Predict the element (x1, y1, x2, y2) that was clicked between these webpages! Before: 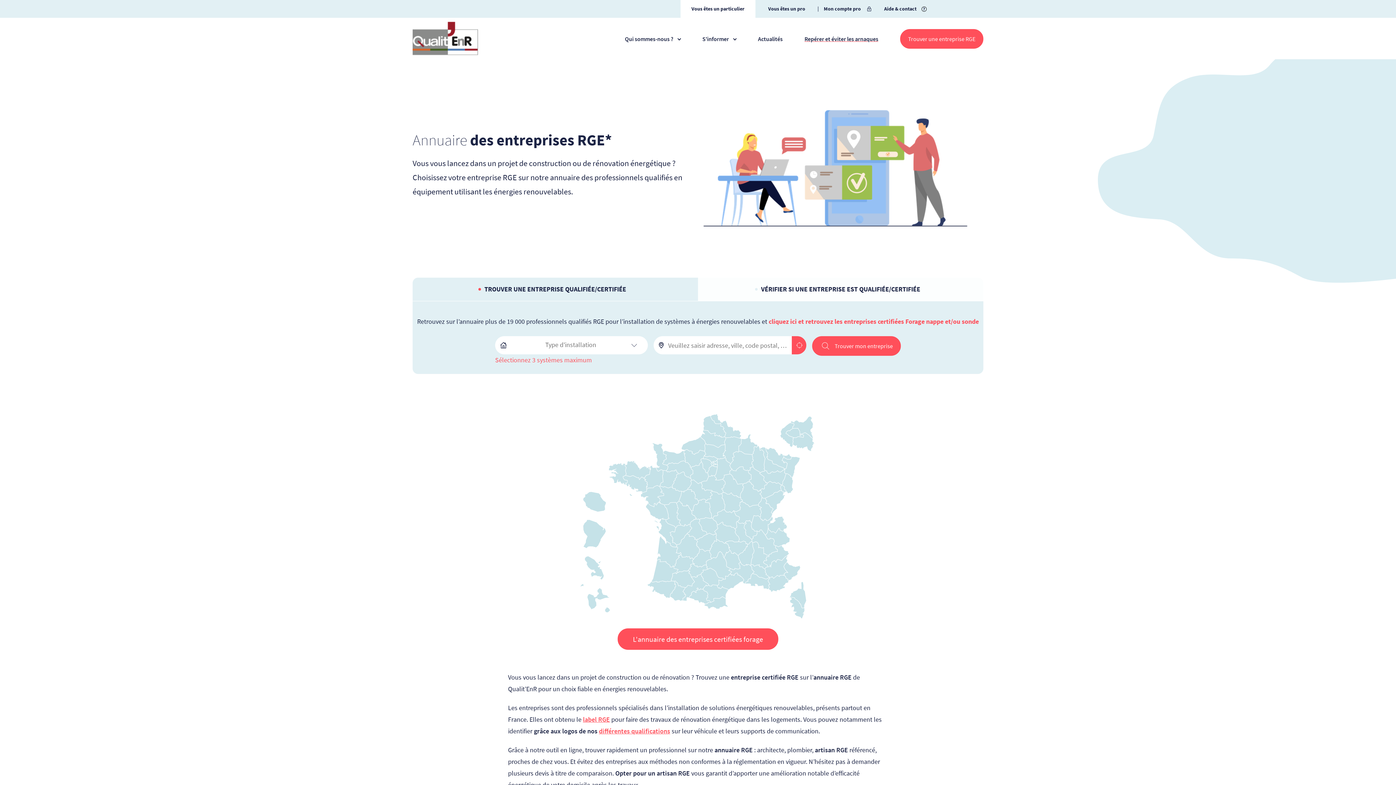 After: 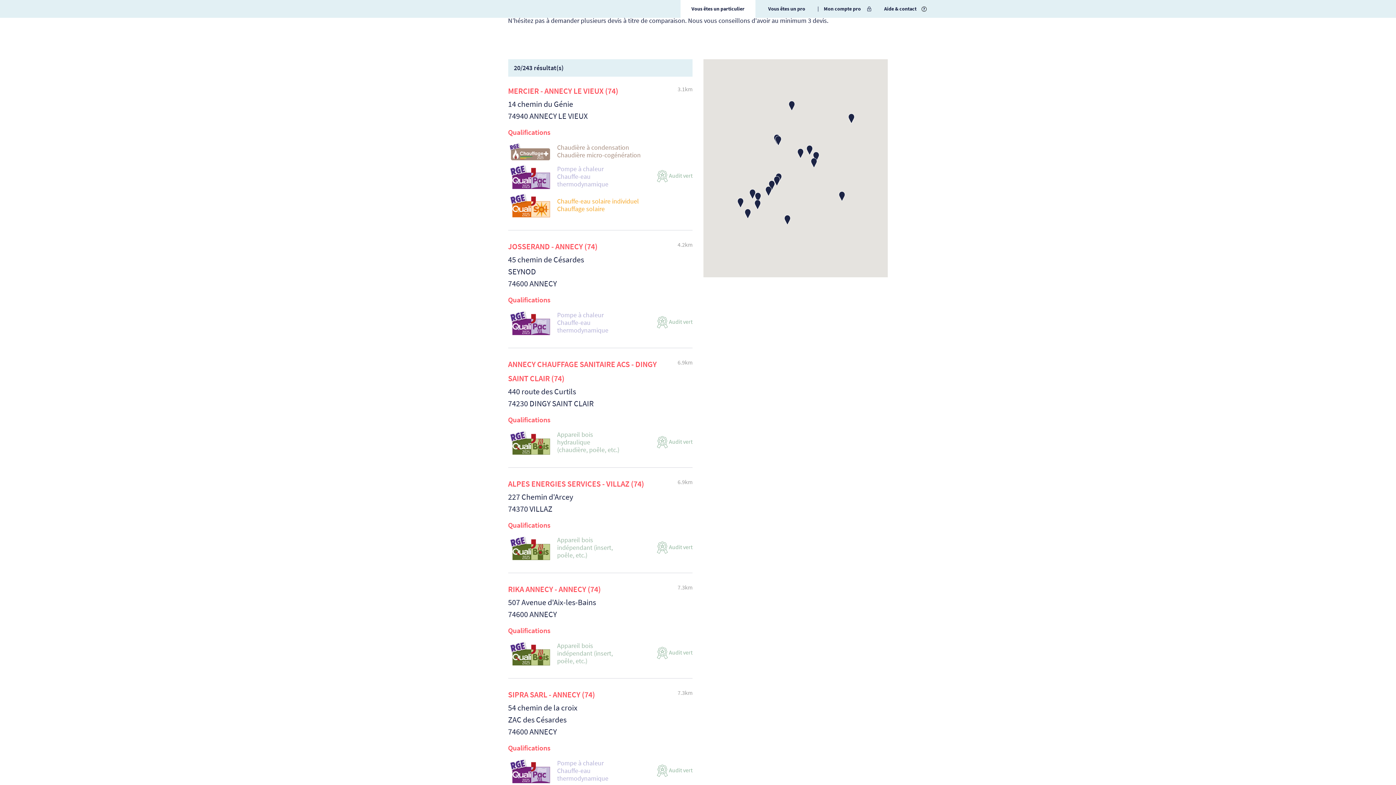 Action: bbox: (768, 516, 787, 533)